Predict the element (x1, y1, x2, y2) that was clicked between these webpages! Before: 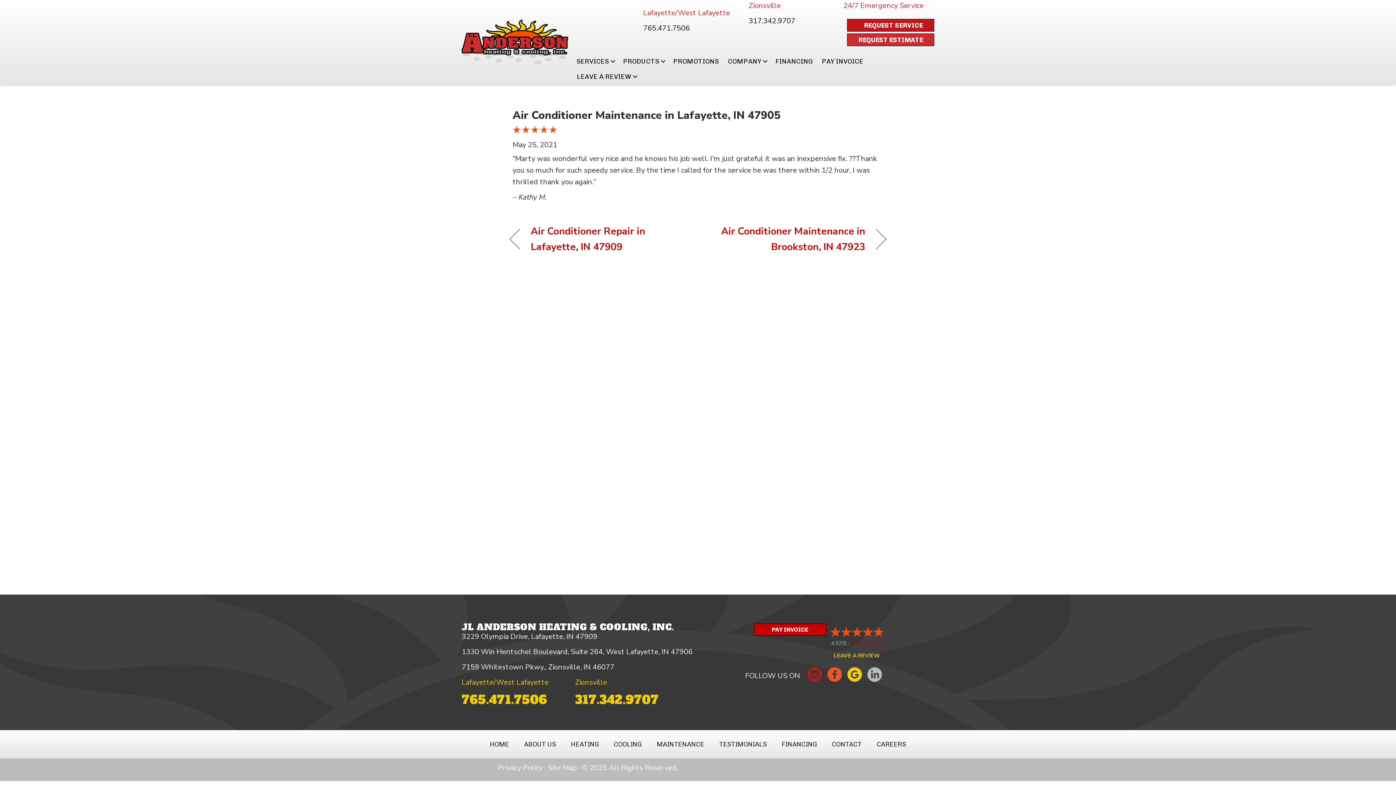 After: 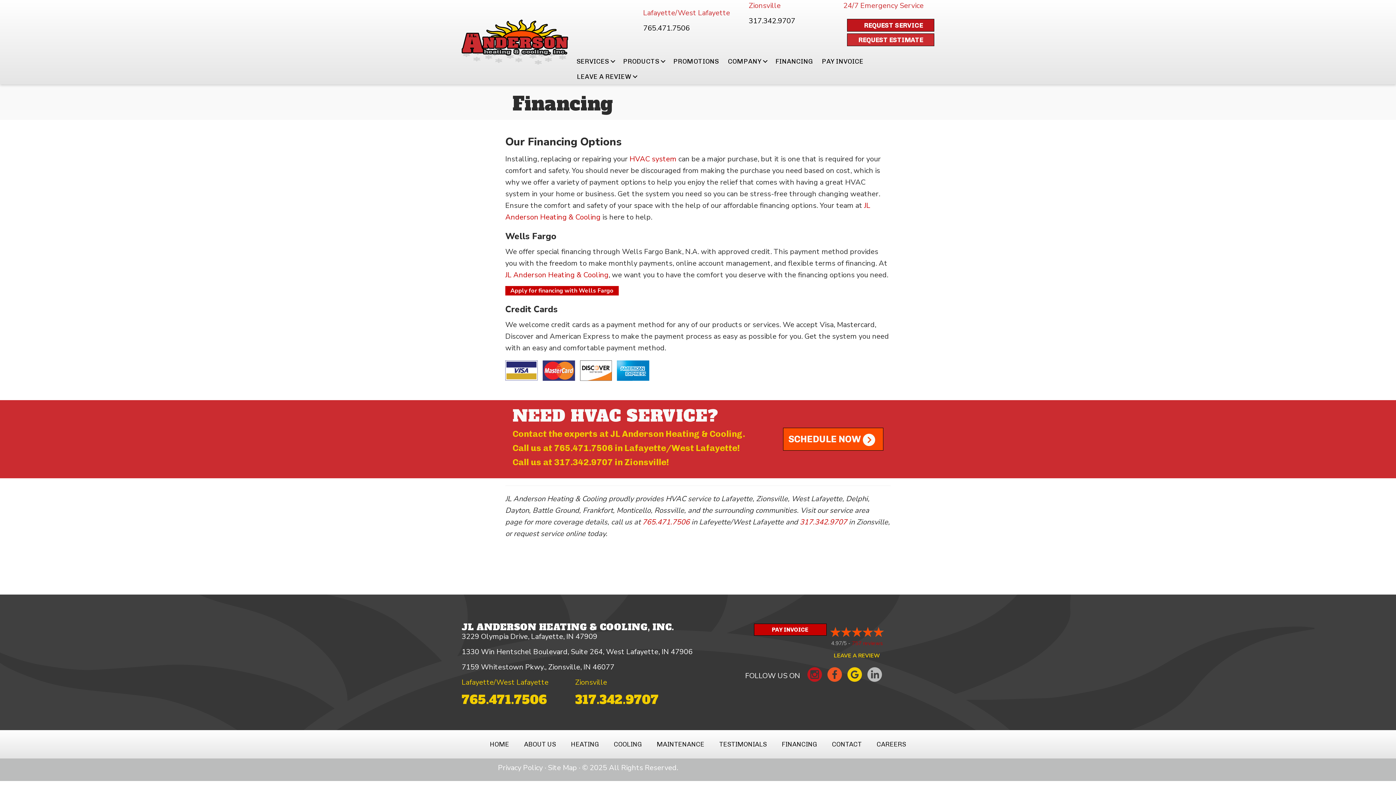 Action: label: FINANCING bbox: (774, 730, 824, 758)